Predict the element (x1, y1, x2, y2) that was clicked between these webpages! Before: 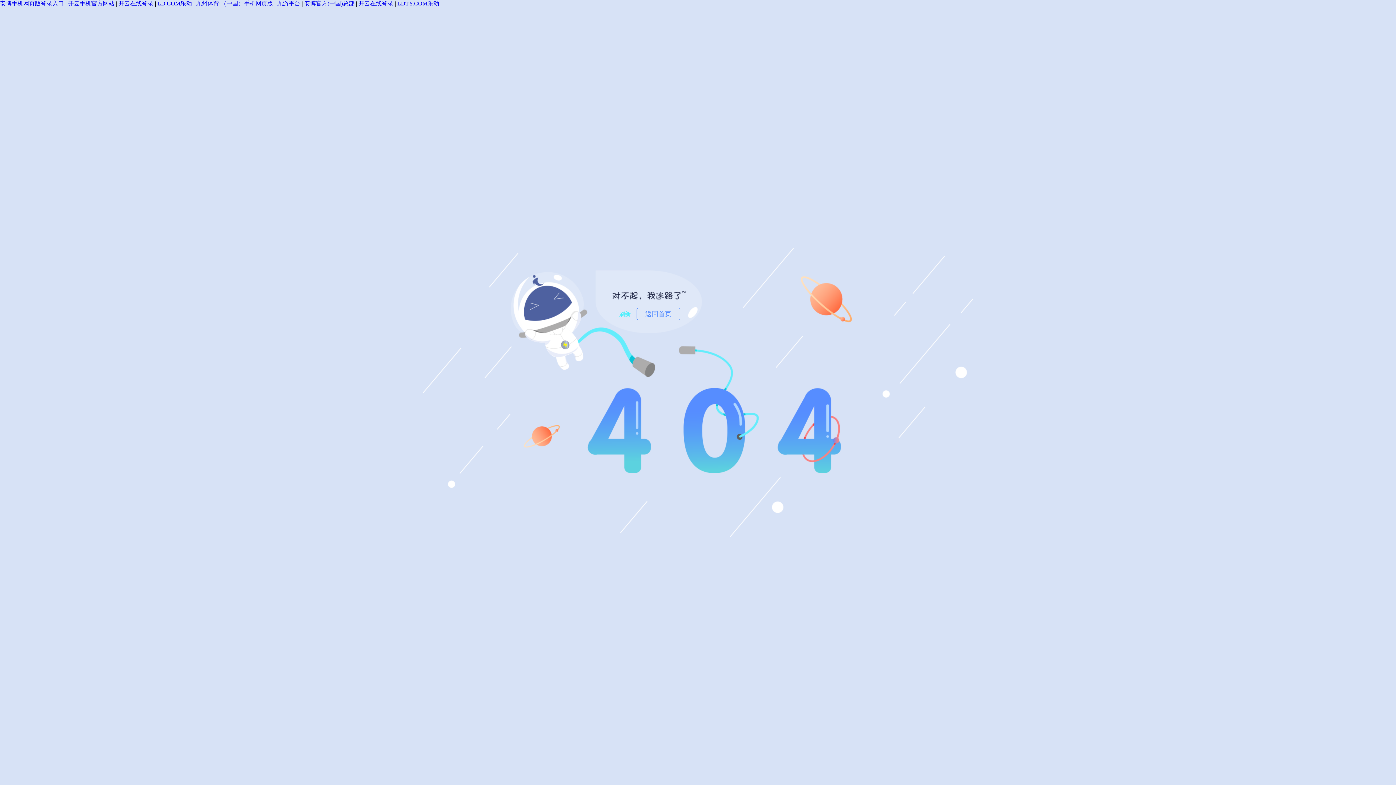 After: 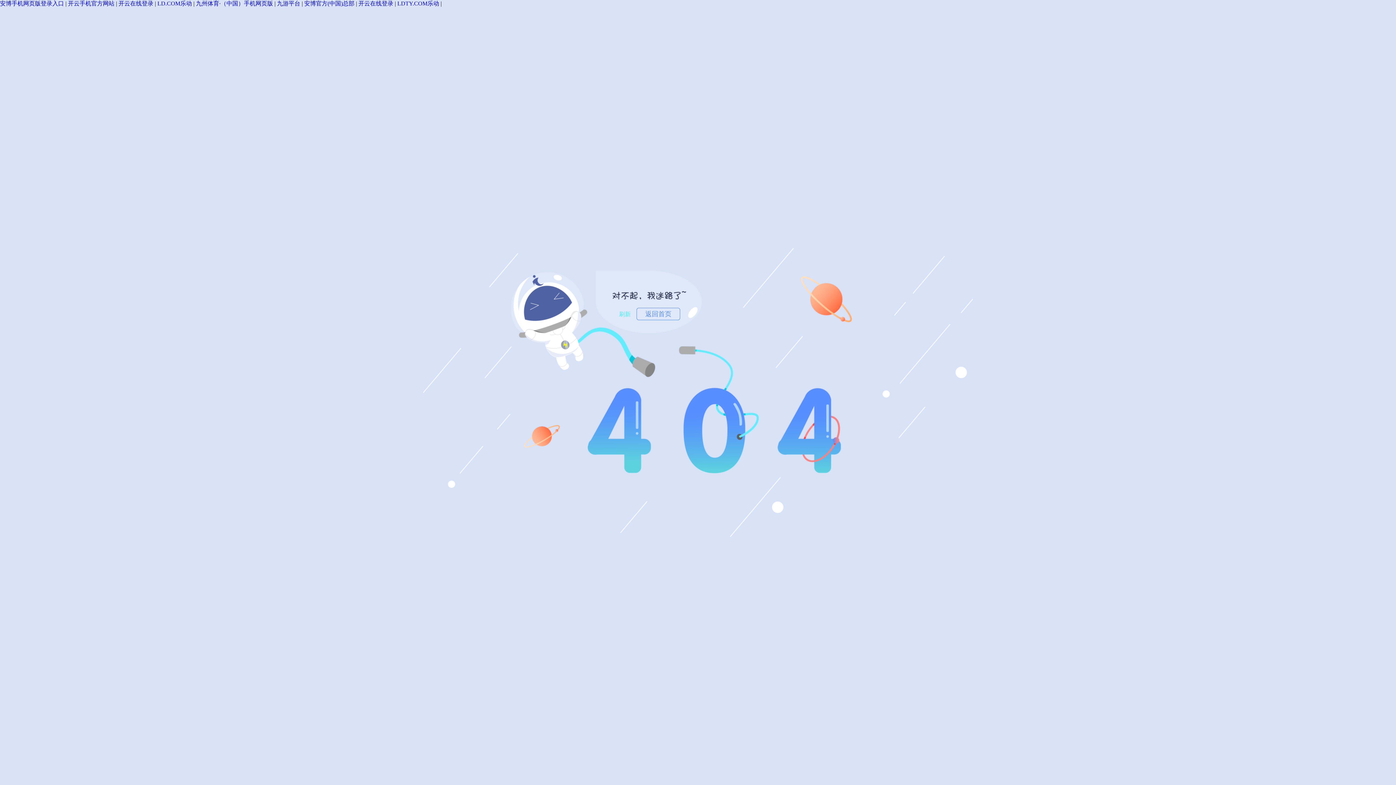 Action: bbox: (619, 311, 630, 317) label: 刷新